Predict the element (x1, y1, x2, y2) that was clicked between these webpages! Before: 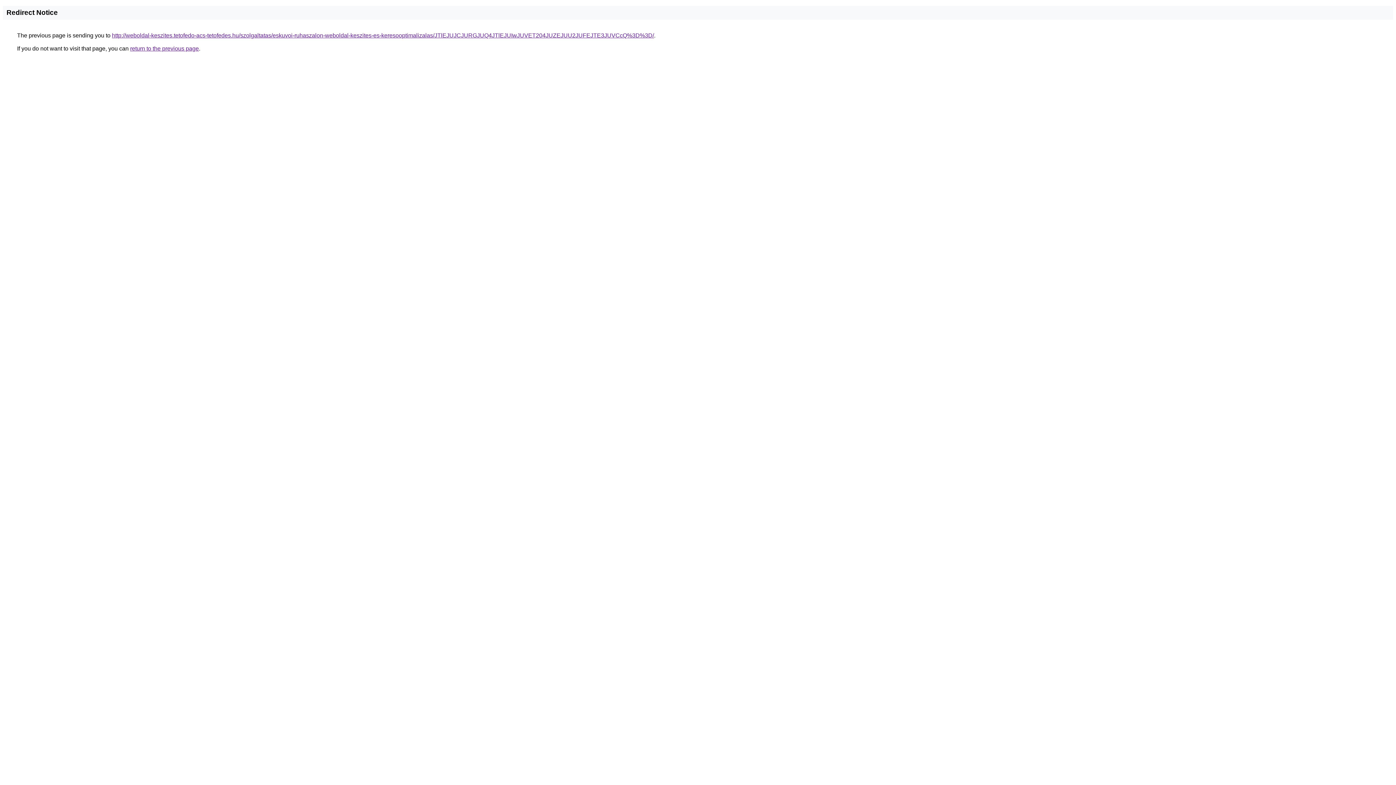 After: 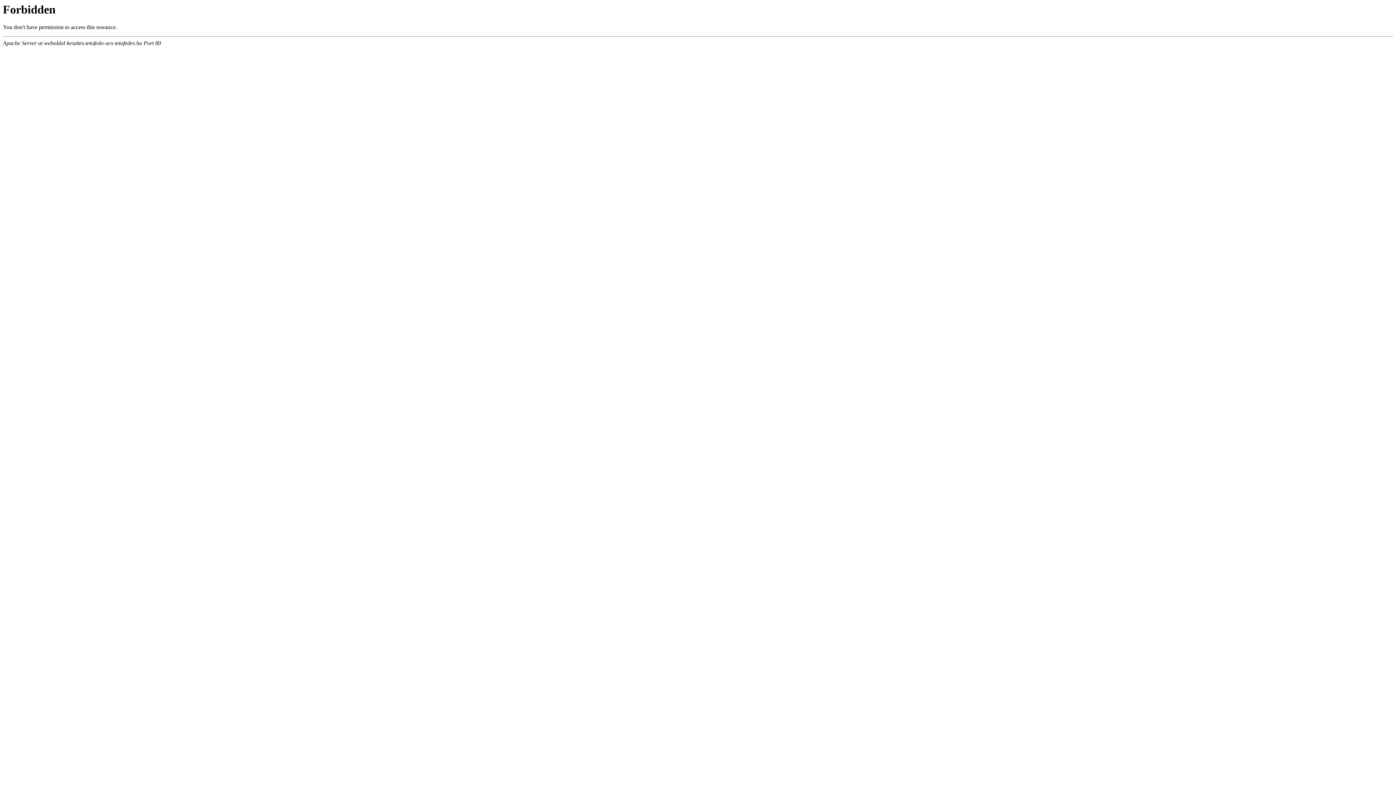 Action: label: http://weboldal-keszites.tetofedo-acs-tetofedes.hu/szolgaltatas/eskuvoi-ruhaszalon-weboldal-keszites-es-keresooptimalizalas/JTlEJUJCJURGJUQ4JTlEJUIwJUVET204JUZEJUU2JUFEJTE3JUVCcQ%3D%3D/ bbox: (112, 32, 654, 38)